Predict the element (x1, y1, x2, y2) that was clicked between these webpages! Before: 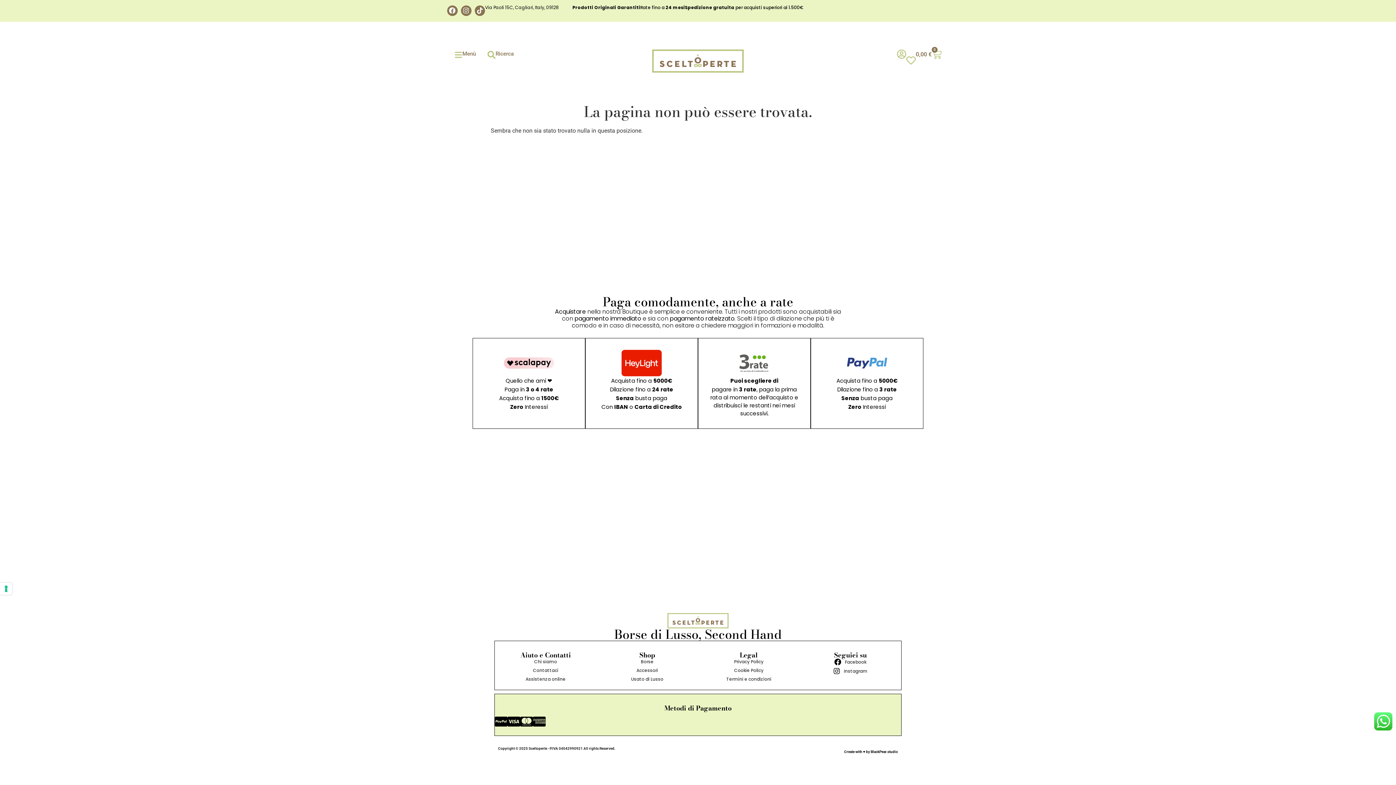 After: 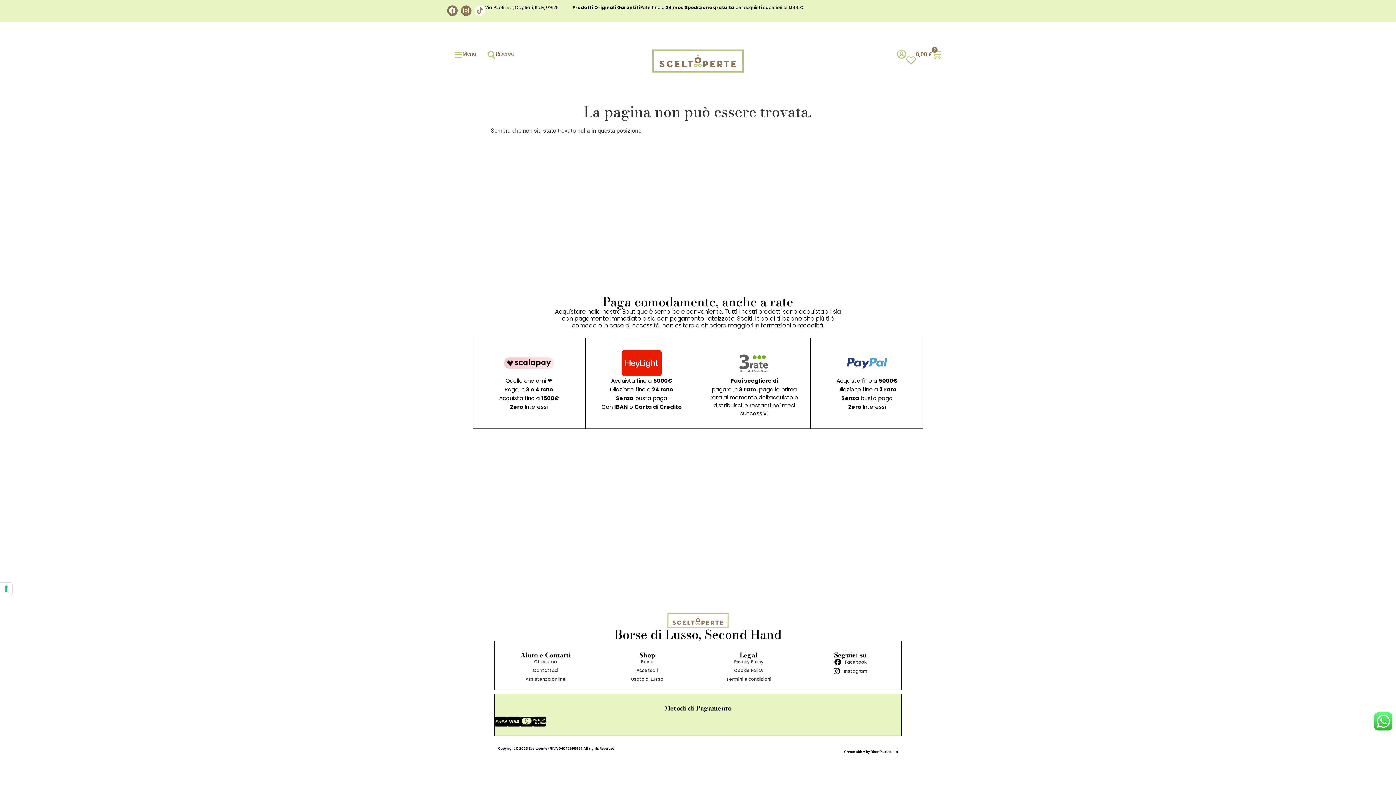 Action: bbox: (474, 5, 485, 15) label: Tiktok